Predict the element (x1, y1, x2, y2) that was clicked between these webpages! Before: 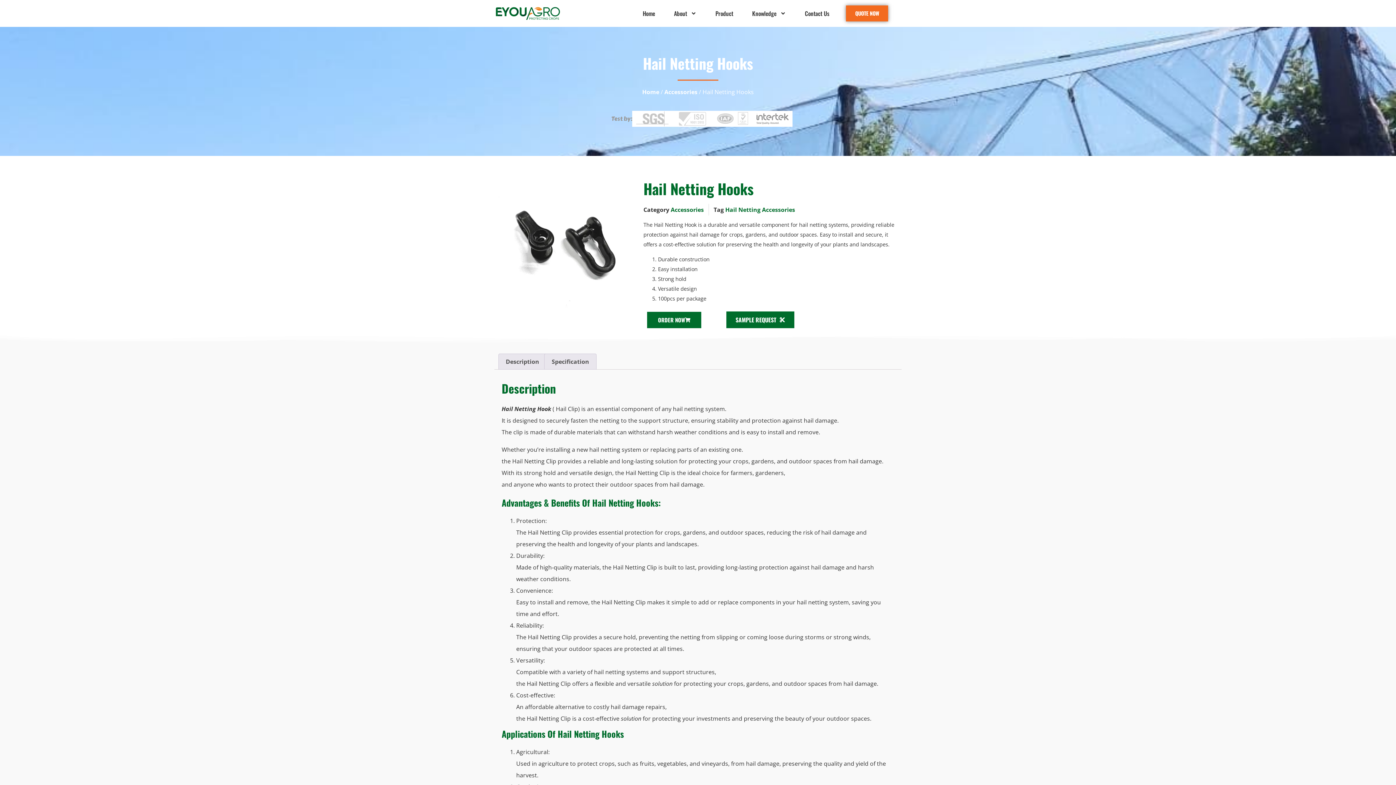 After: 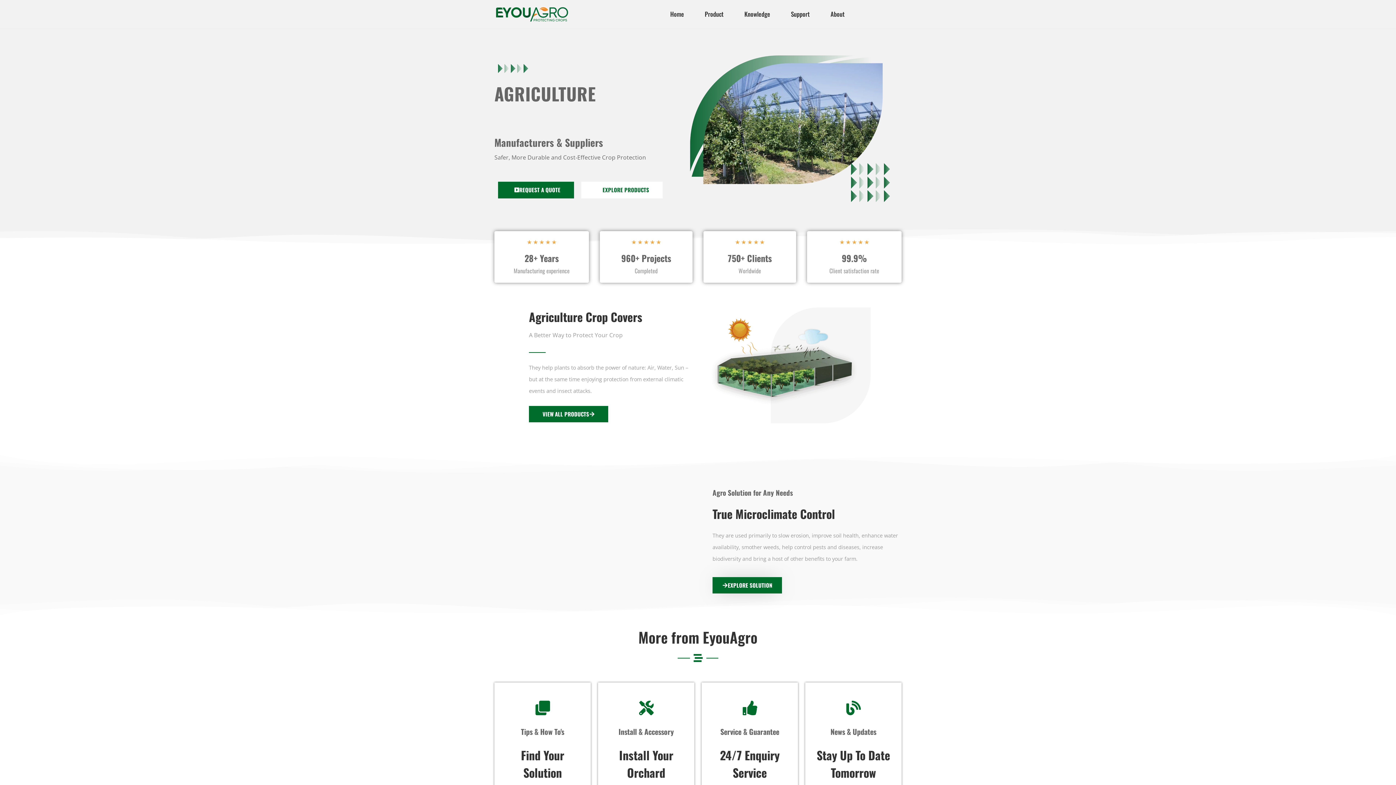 Action: bbox: (494, 6, 561, 20)